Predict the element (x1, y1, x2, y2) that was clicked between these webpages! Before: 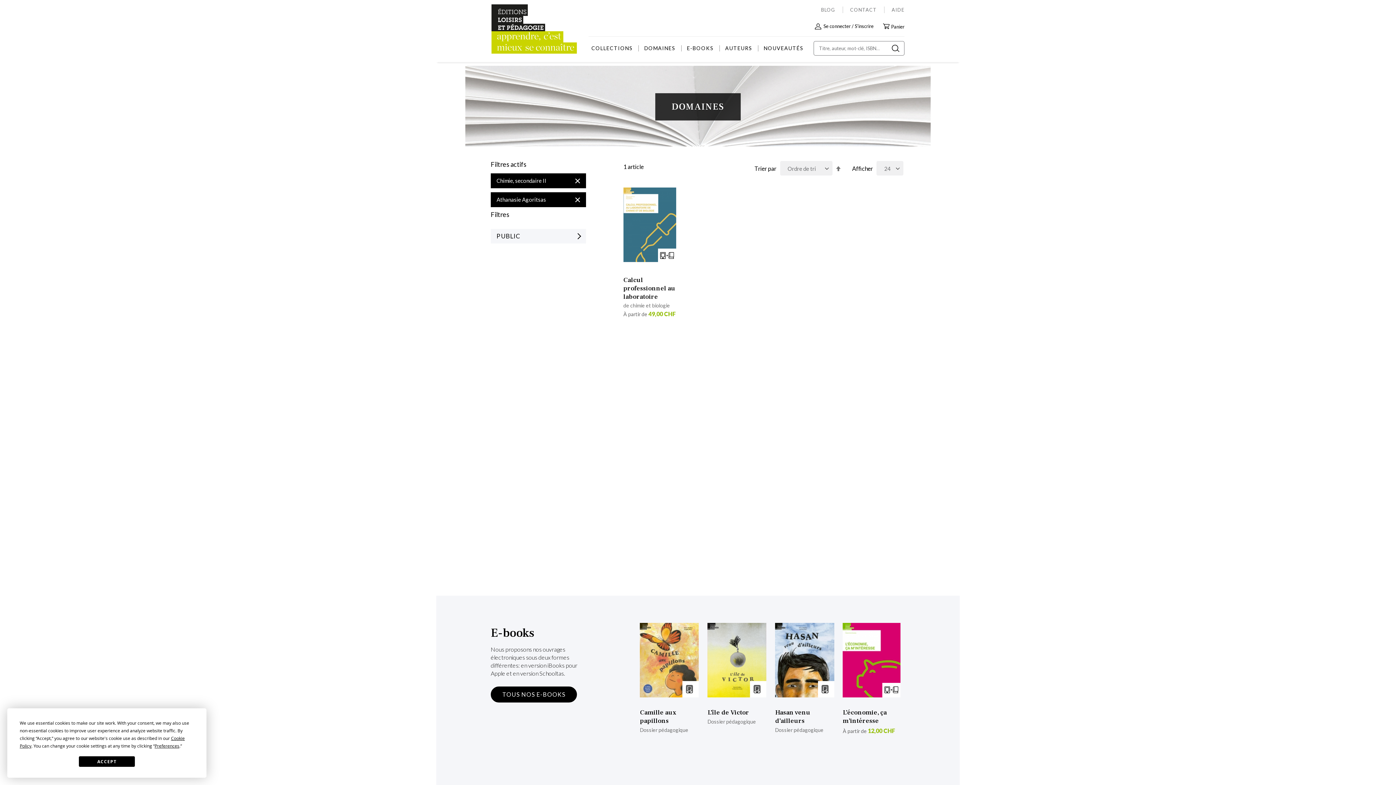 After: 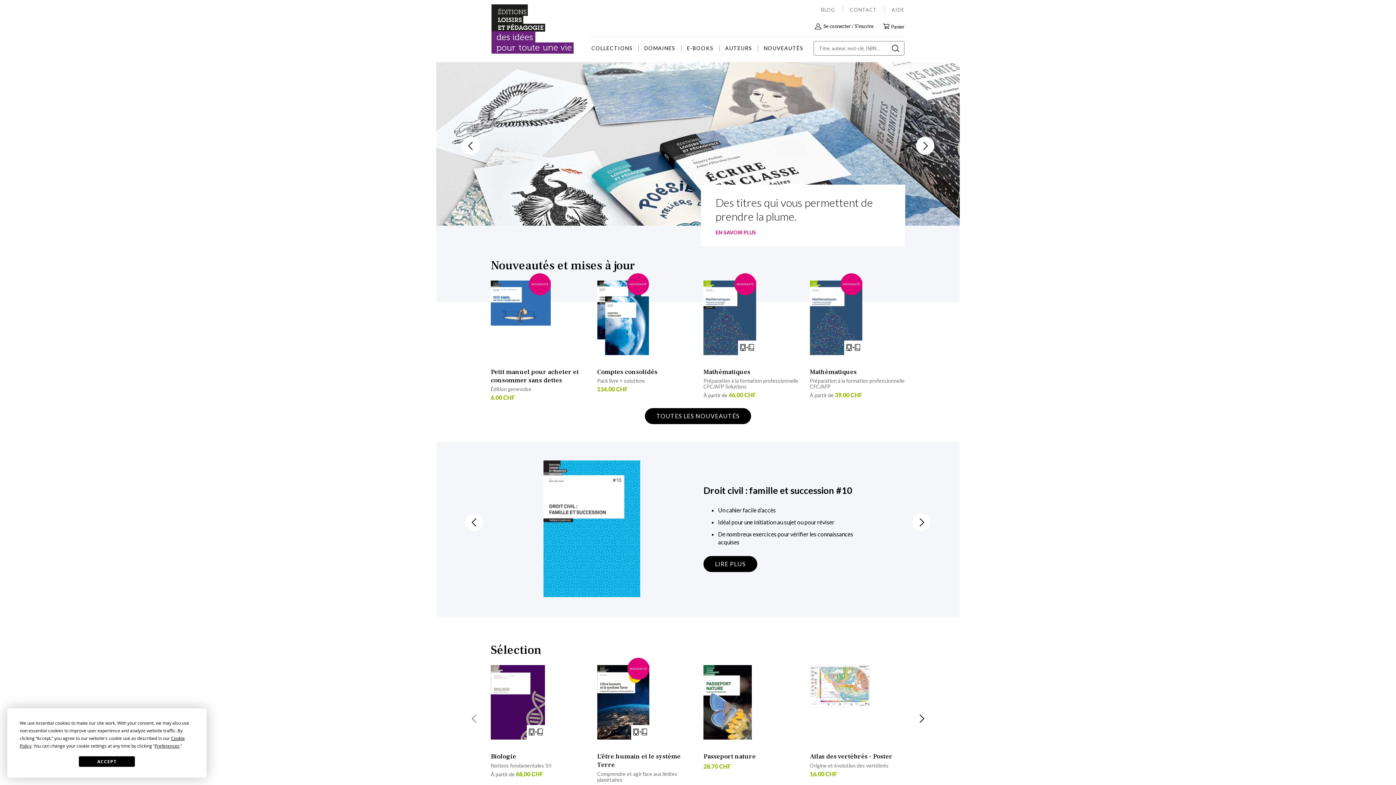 Action: bbox: (491, 50, 577, 56)